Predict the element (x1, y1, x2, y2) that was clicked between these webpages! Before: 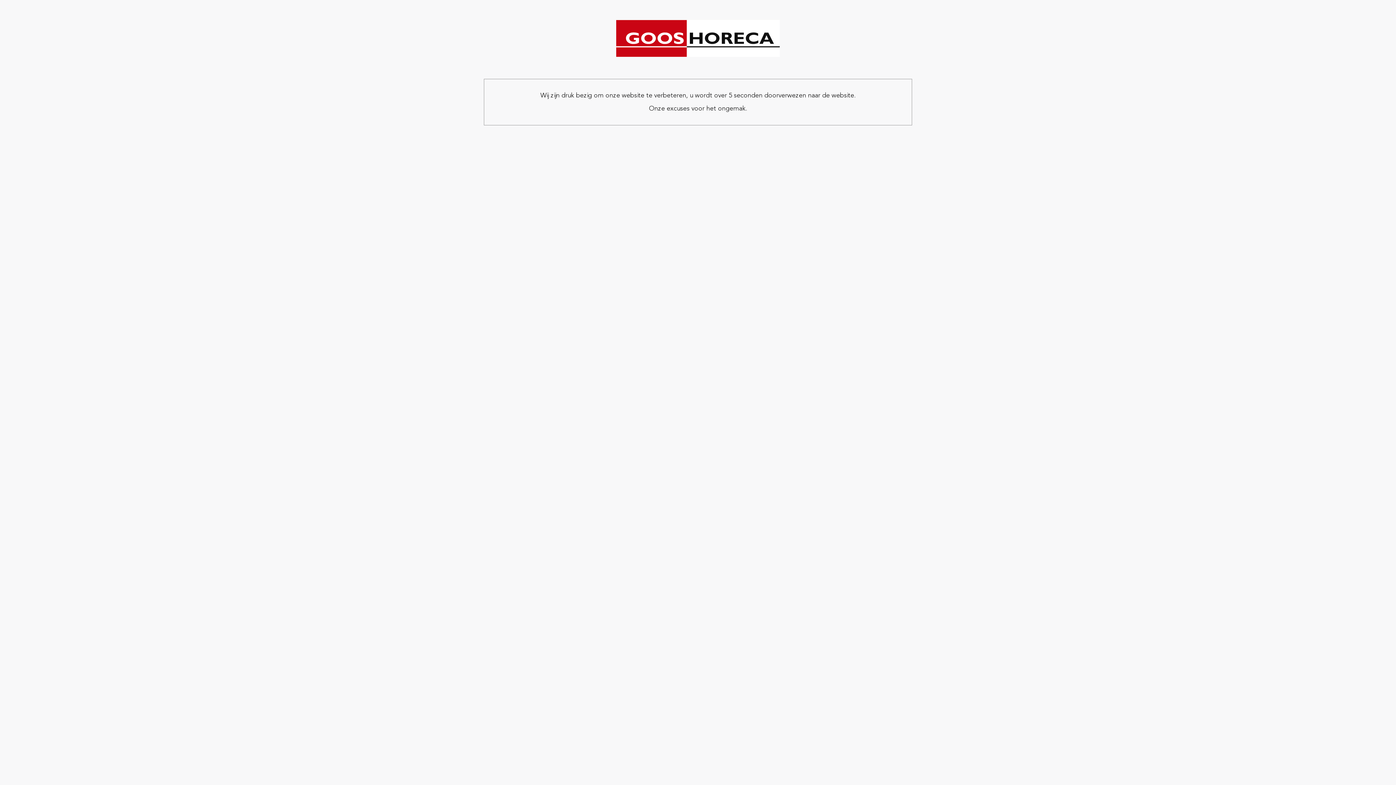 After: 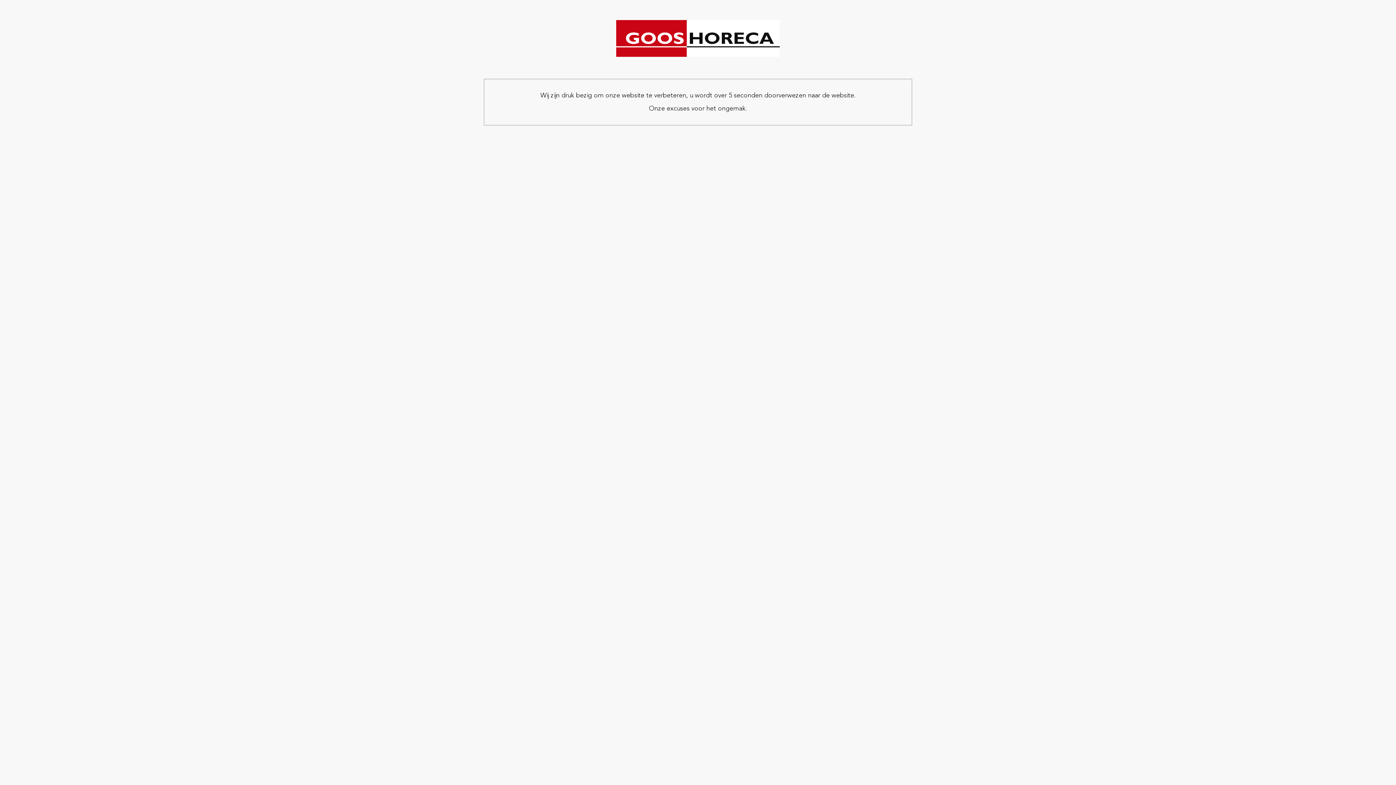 Action: bbox: (616, 52, 780, 58)